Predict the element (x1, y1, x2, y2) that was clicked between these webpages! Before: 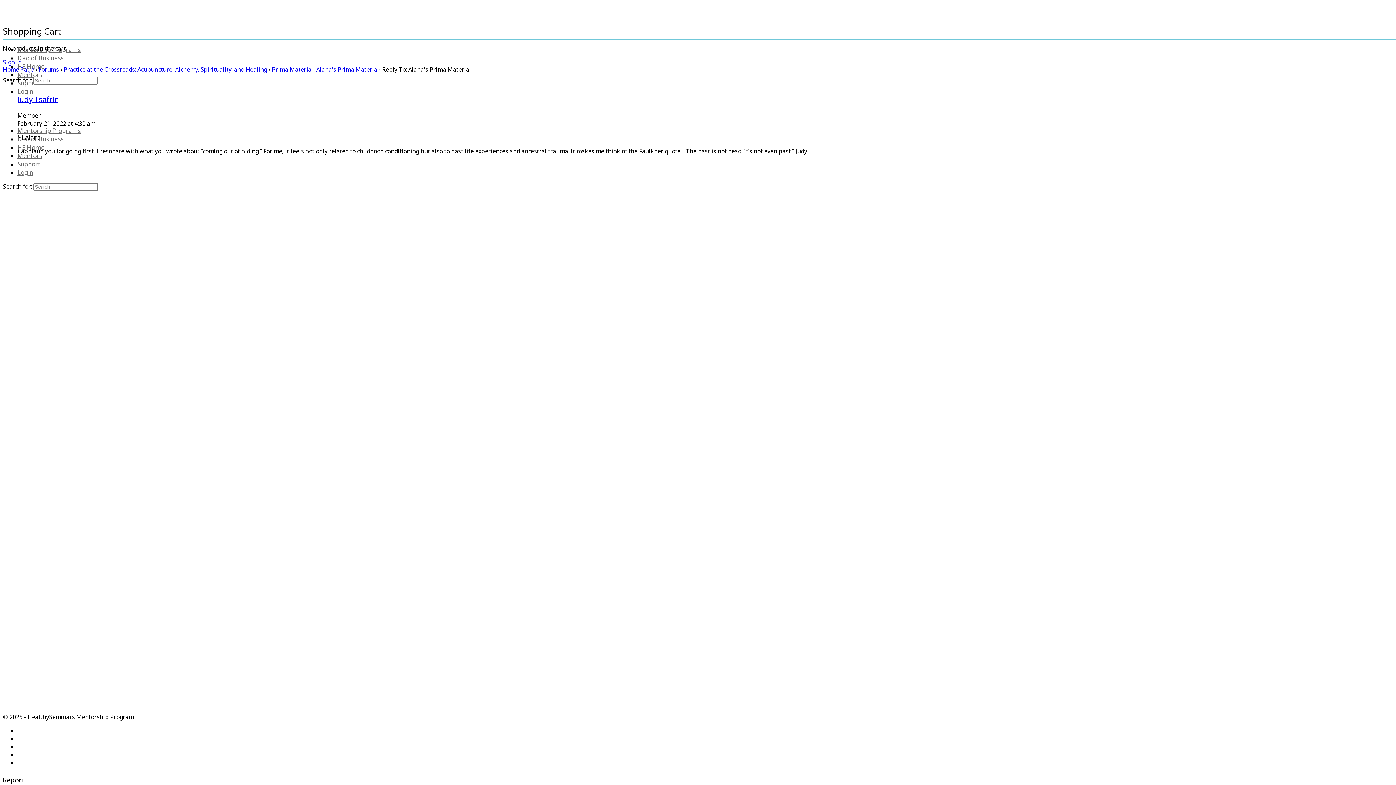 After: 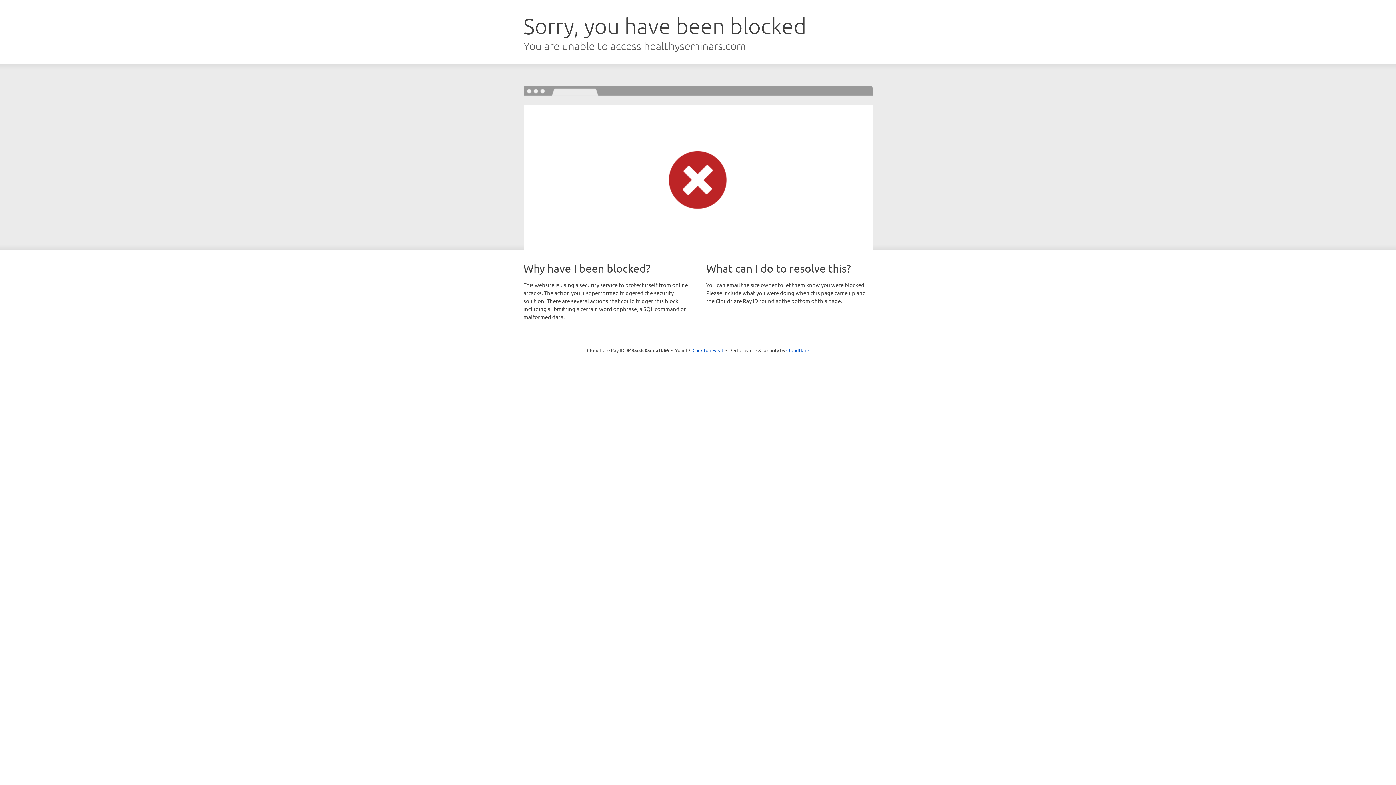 Action: label: HS Home bbox: (17, 143, 44, 151)